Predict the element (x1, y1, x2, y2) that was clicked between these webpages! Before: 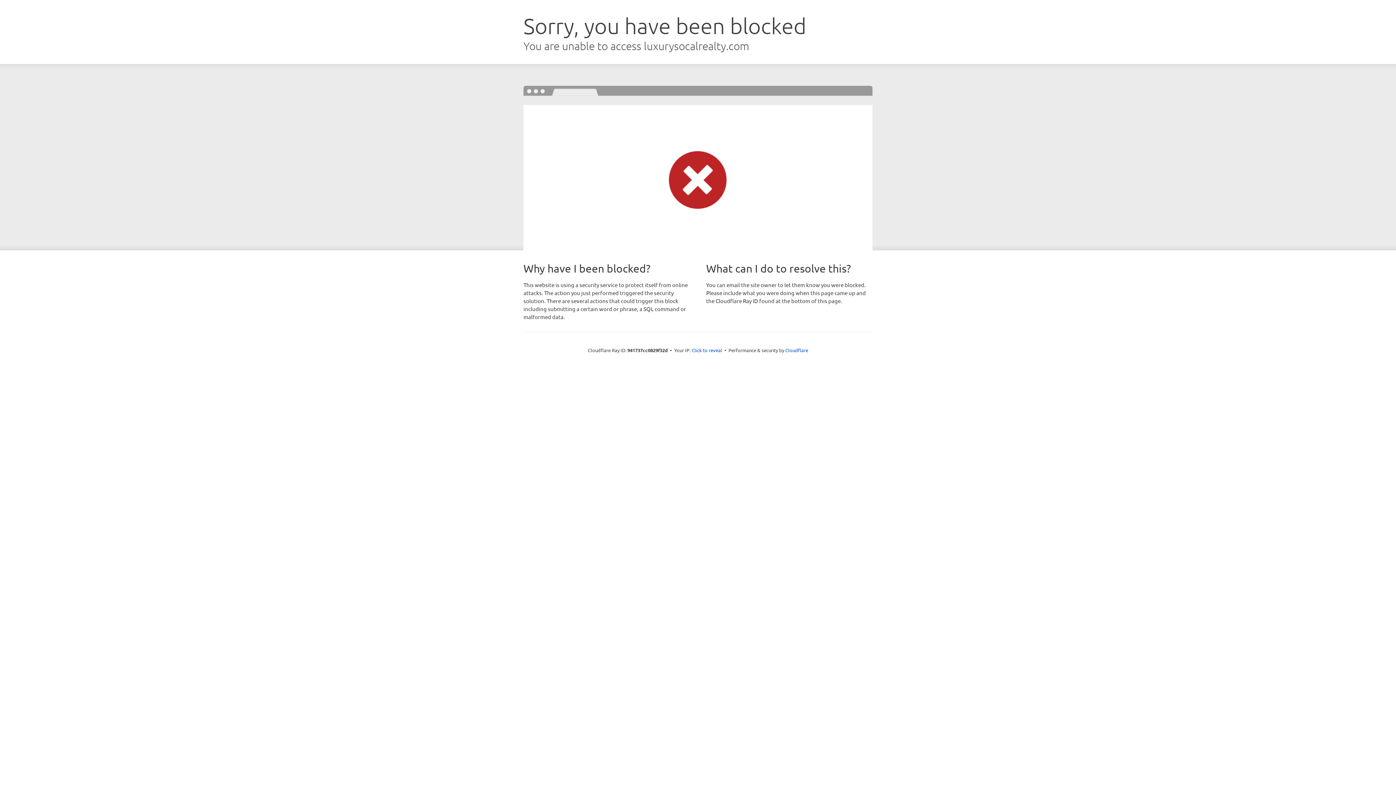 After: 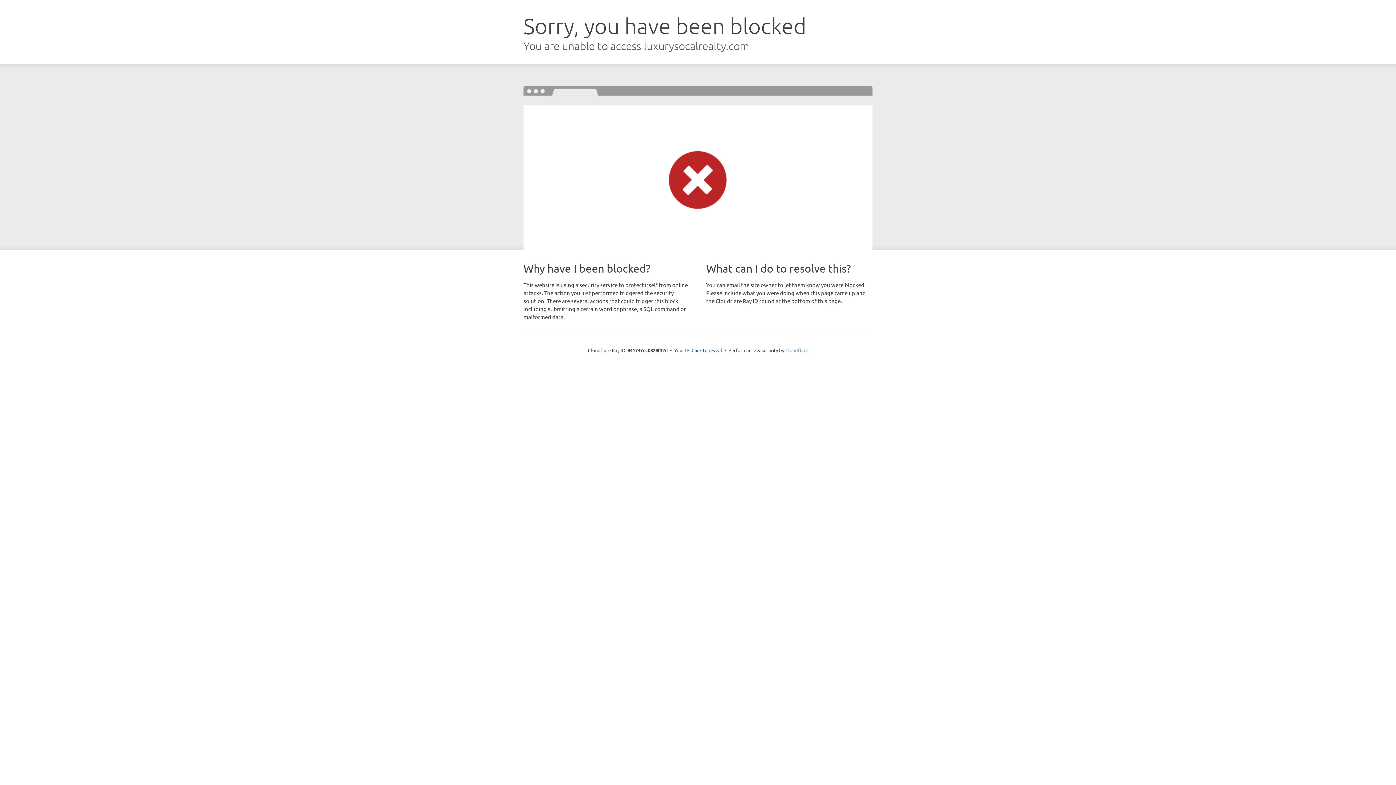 Action: label: Cloudflare bbox: (785, 347, 808, 353)